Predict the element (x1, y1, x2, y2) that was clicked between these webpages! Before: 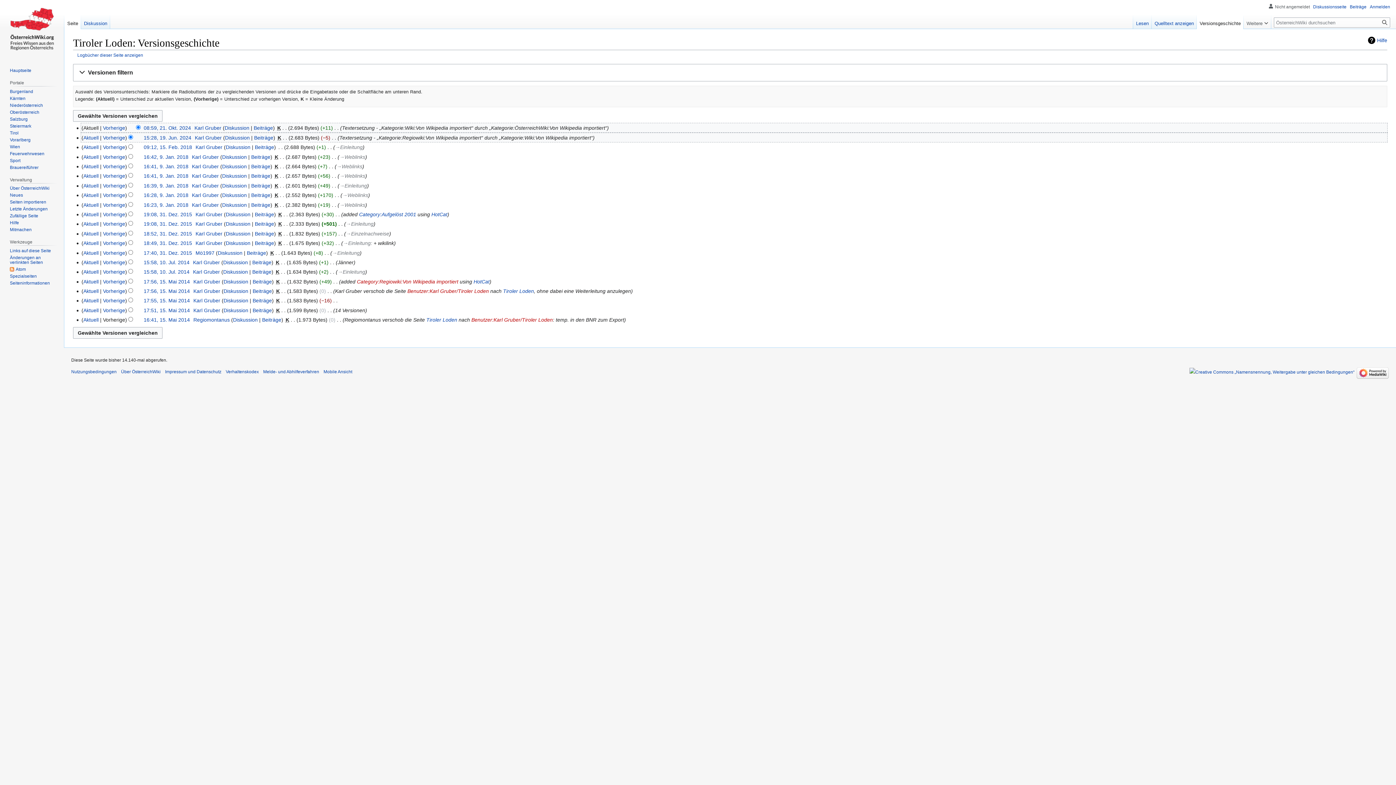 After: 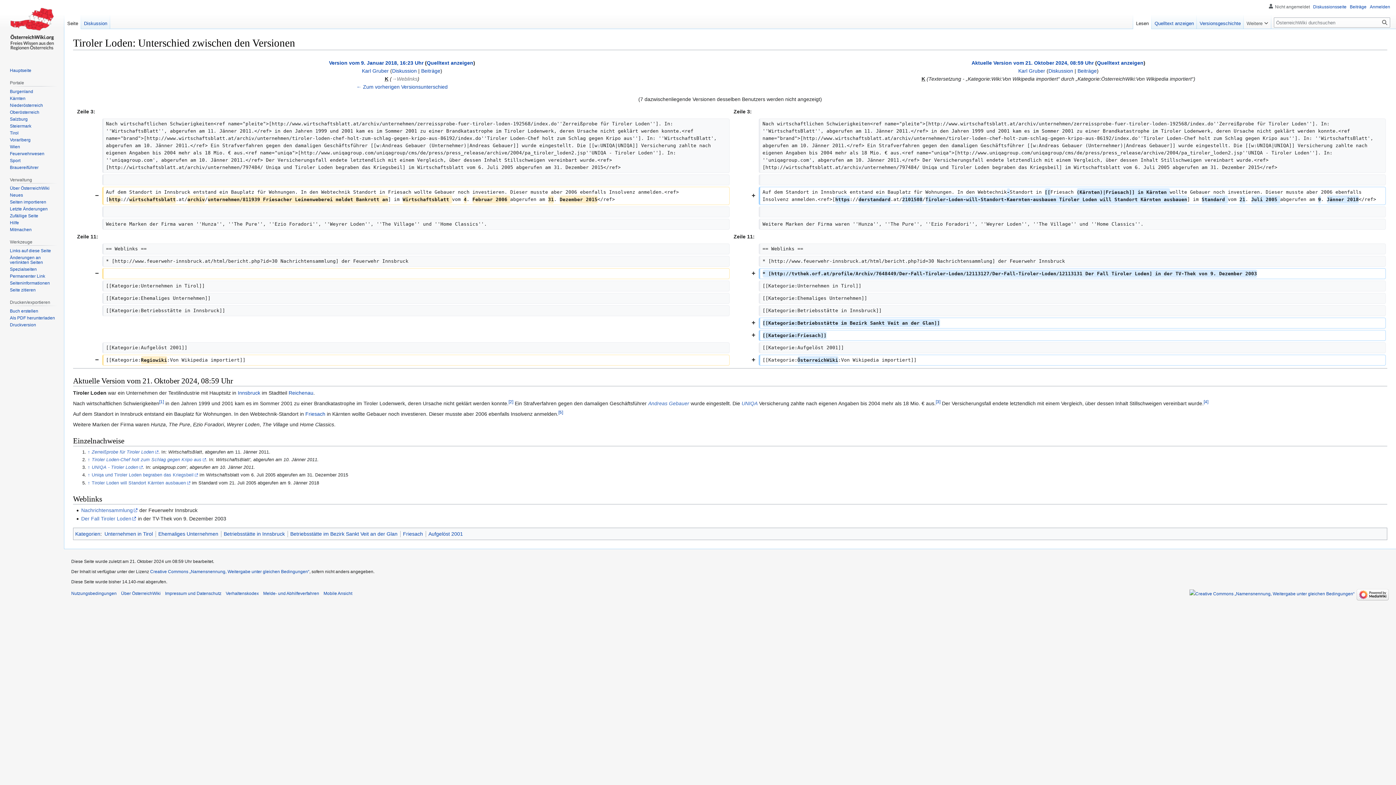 Action: bbox: (83, 202, 98, 207) label: Aktuell